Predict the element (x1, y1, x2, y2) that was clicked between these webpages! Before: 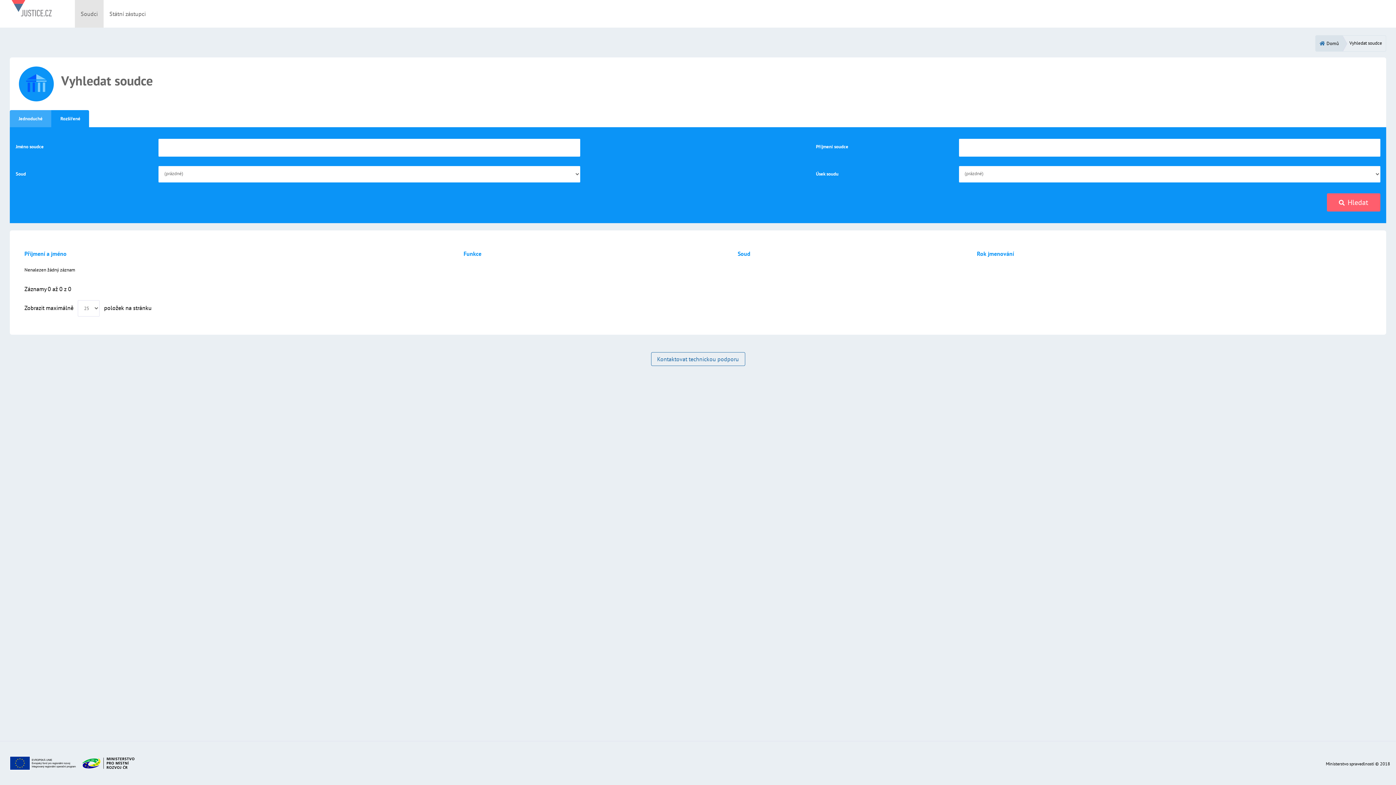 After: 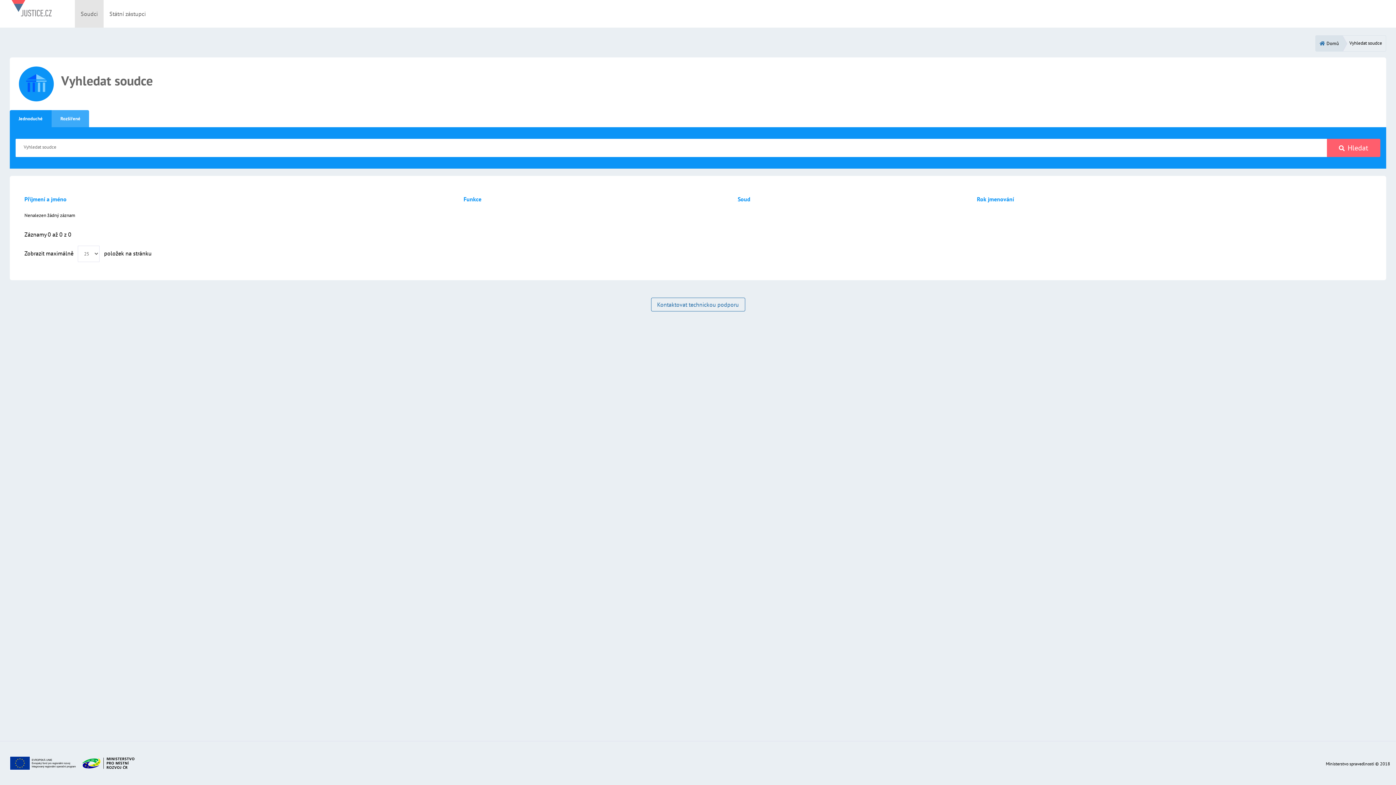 Action: bbox: (9, 110, 51, 127) label: Jednoduché